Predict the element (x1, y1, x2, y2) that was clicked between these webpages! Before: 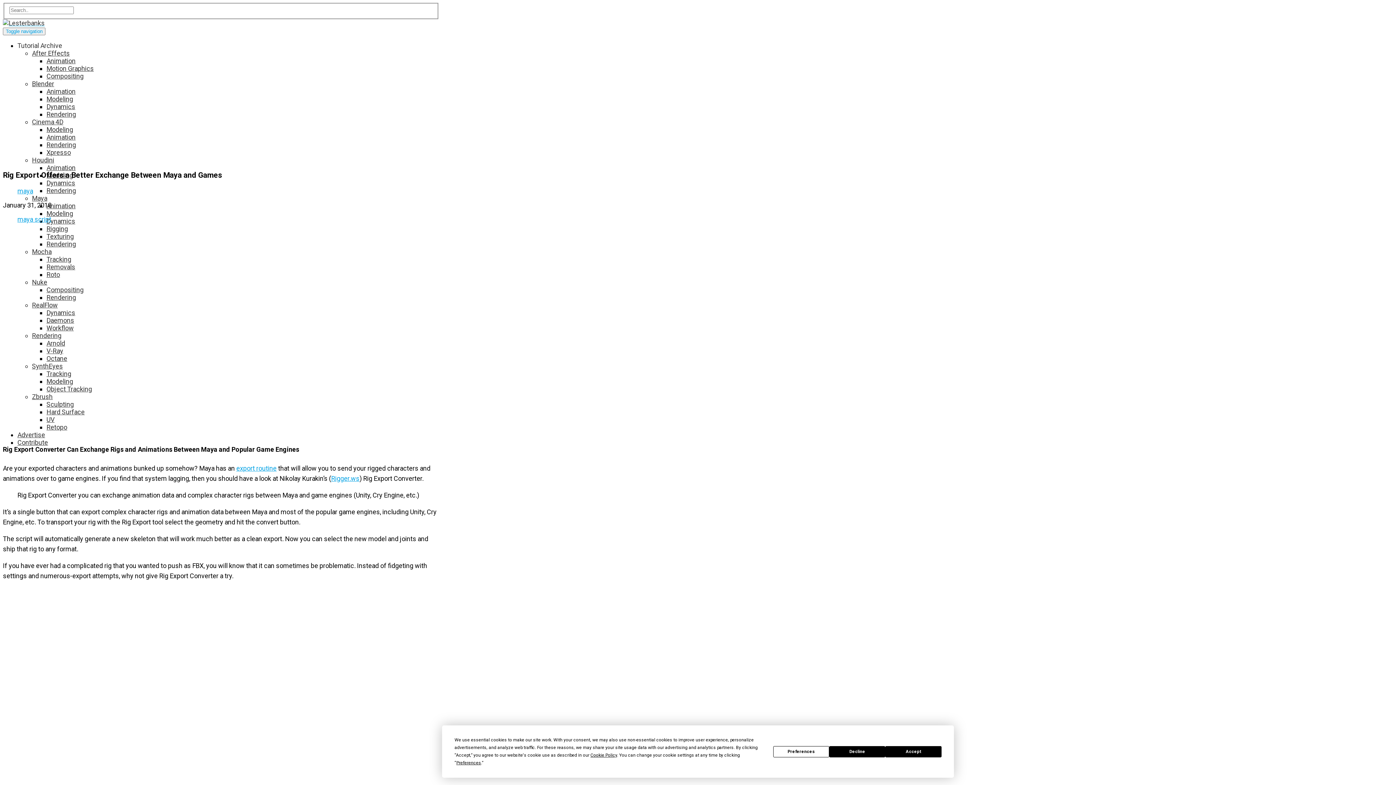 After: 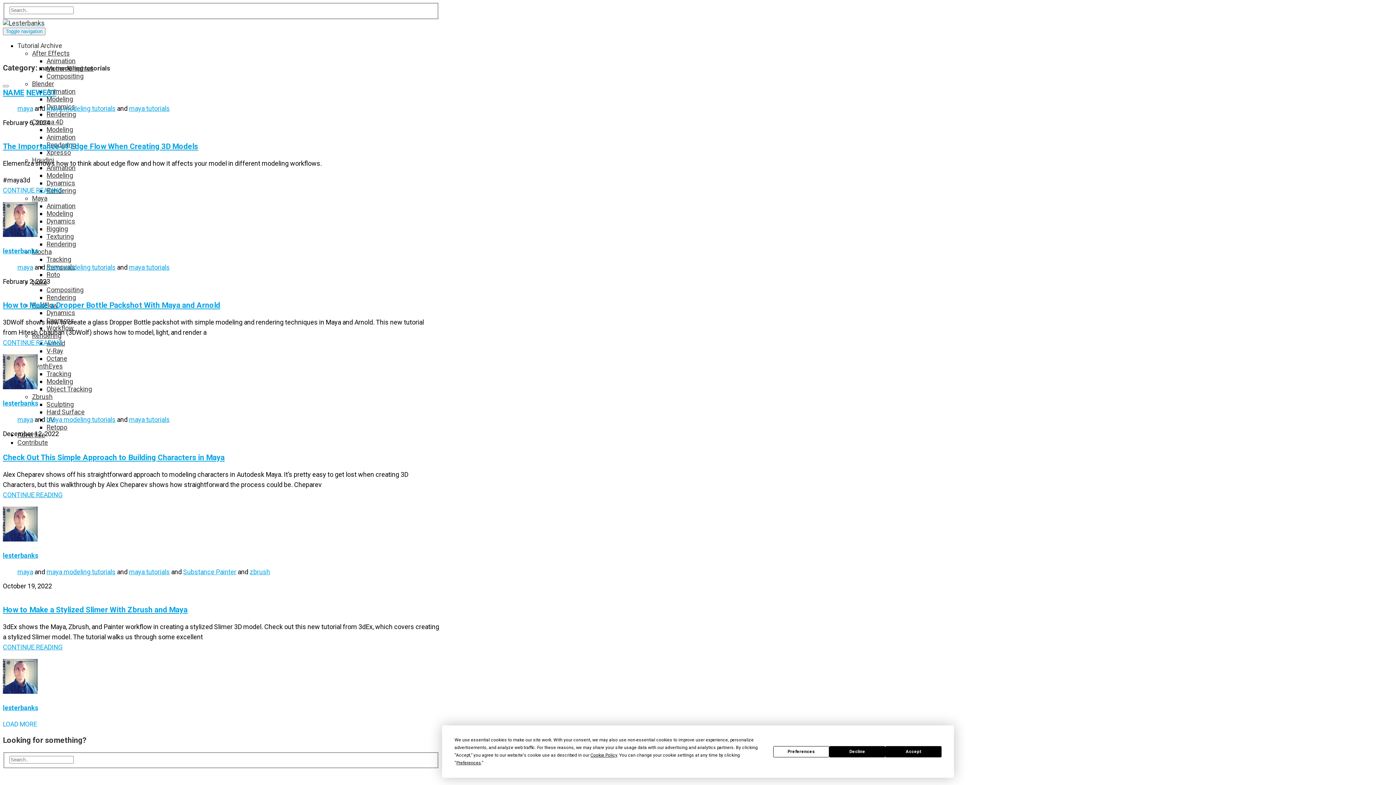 Action: bbox: (46, 209, 73, 217) label: Modeling